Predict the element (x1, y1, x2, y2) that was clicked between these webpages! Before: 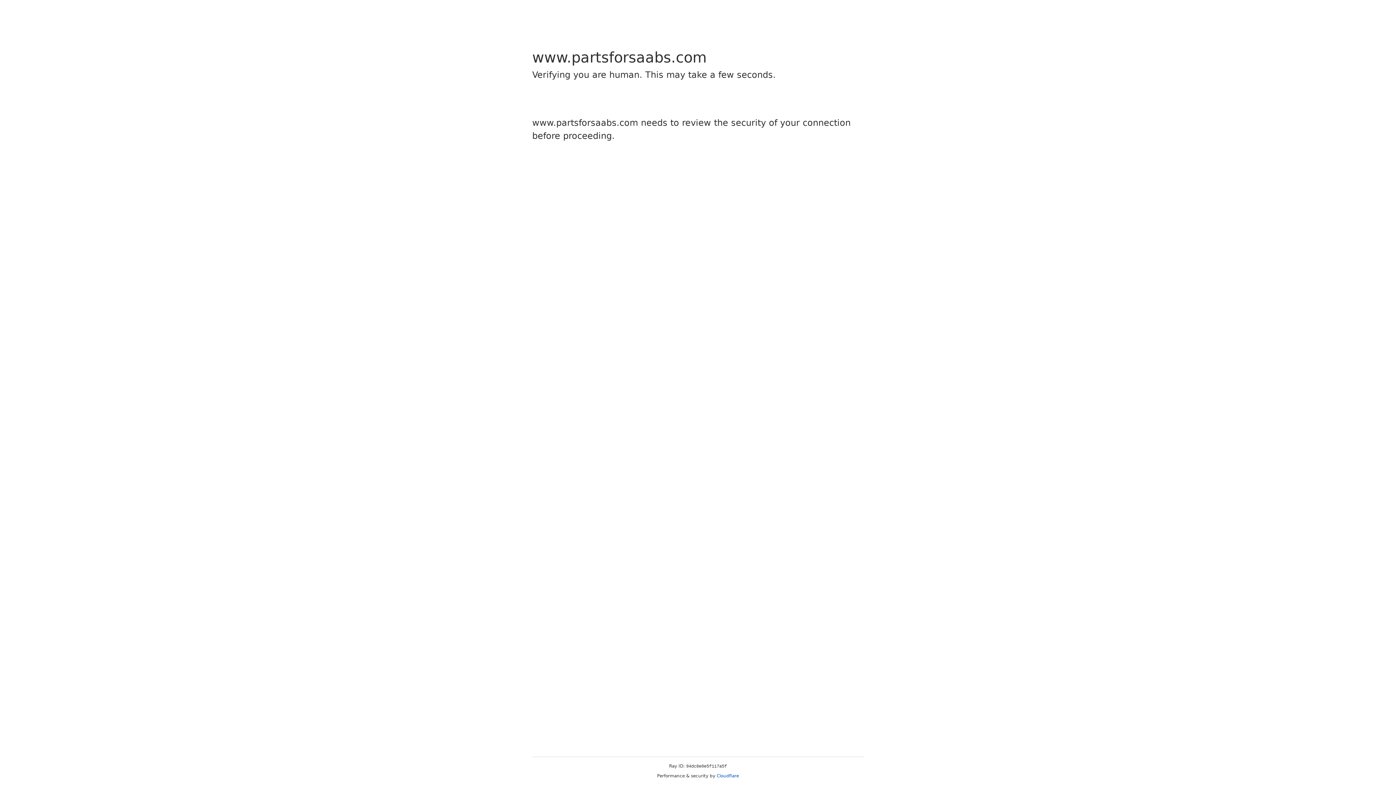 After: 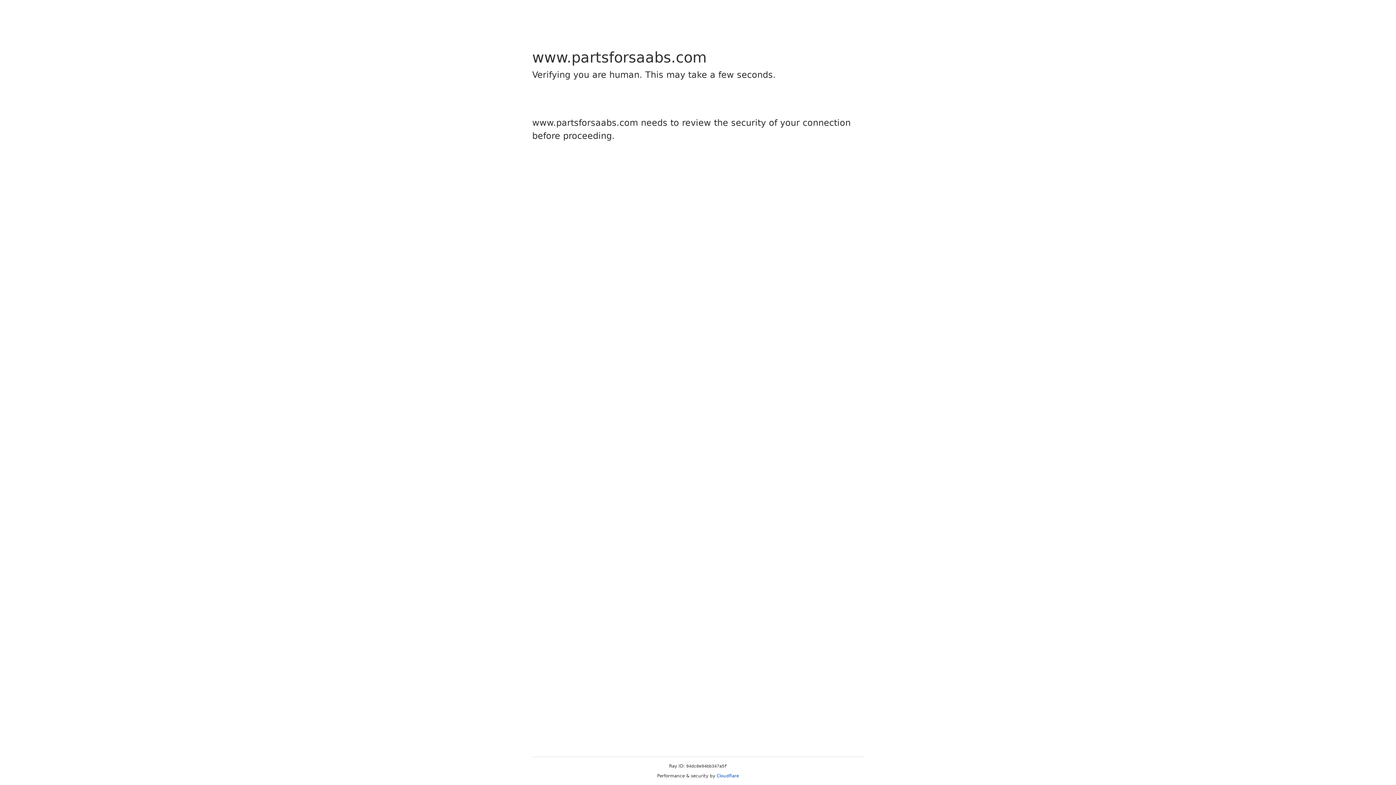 Action: label: Cloudflare bbox: (716, 773, 739, 778)